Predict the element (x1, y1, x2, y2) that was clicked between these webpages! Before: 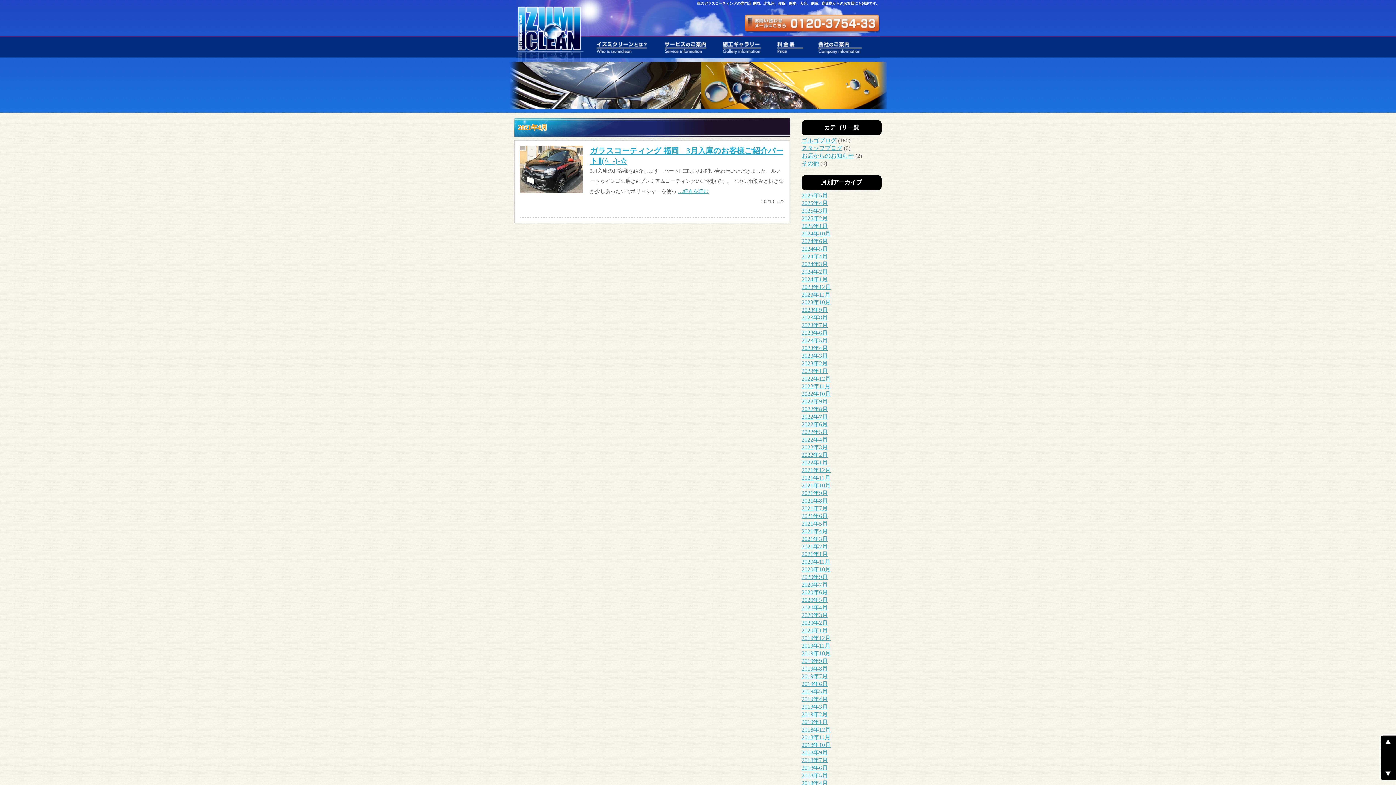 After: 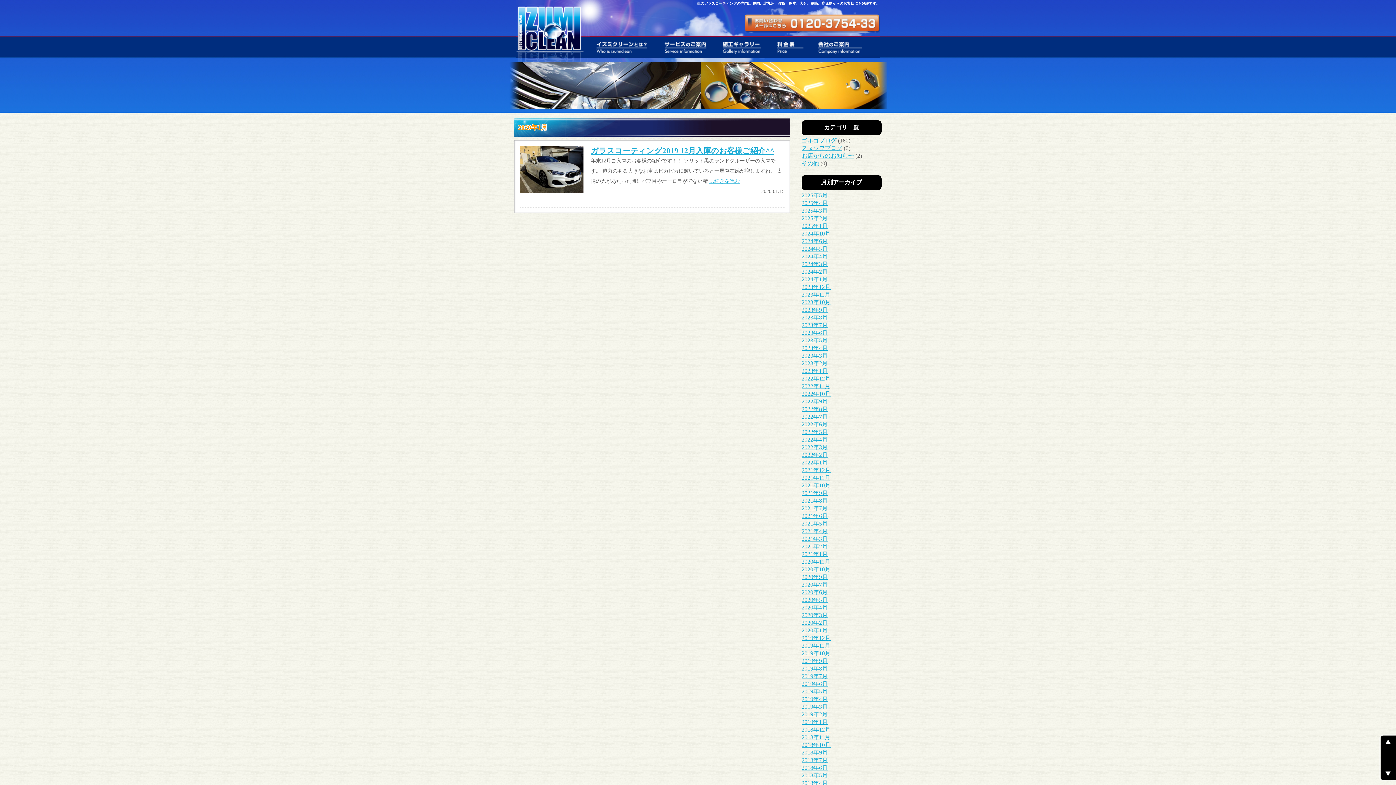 Action: label: 2020年1月 bbox: (801, 627, 828, 633)